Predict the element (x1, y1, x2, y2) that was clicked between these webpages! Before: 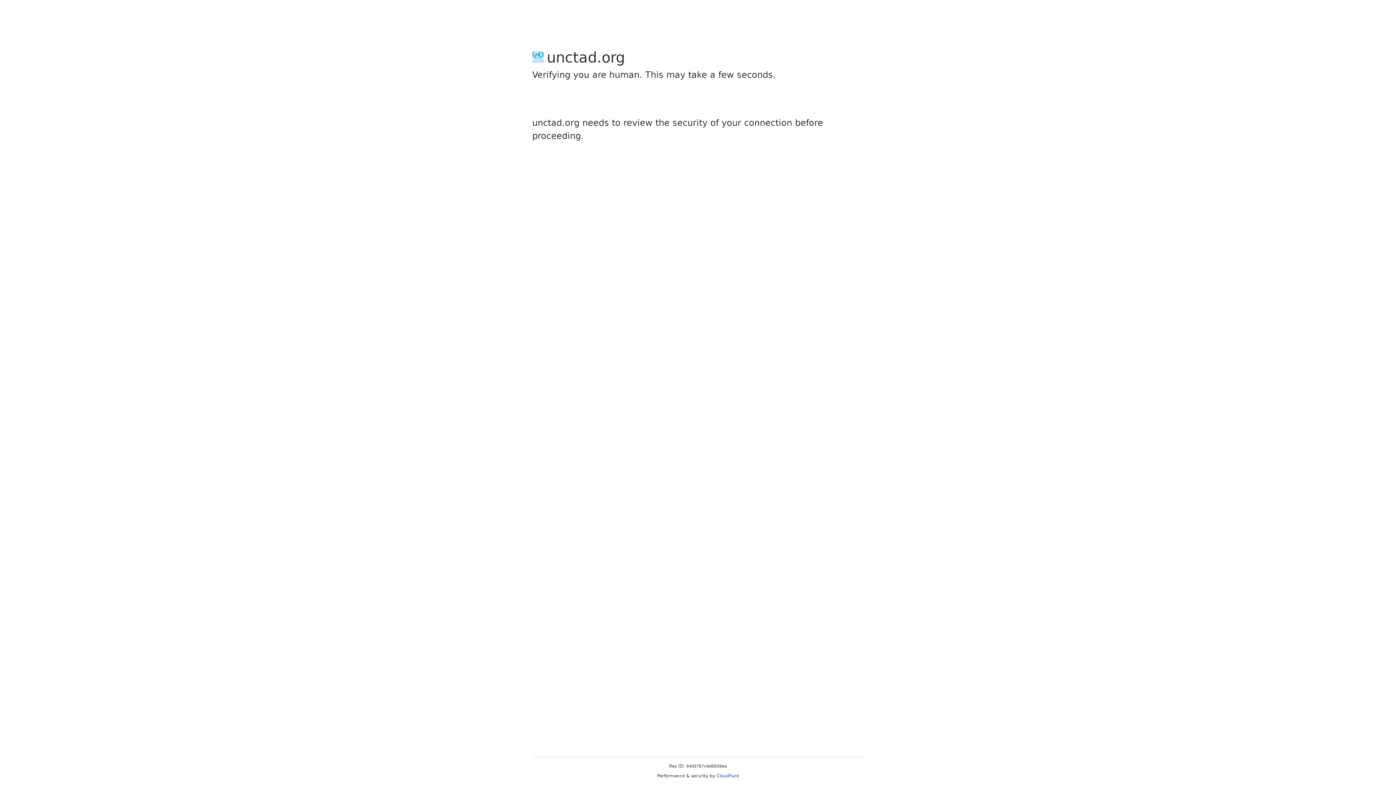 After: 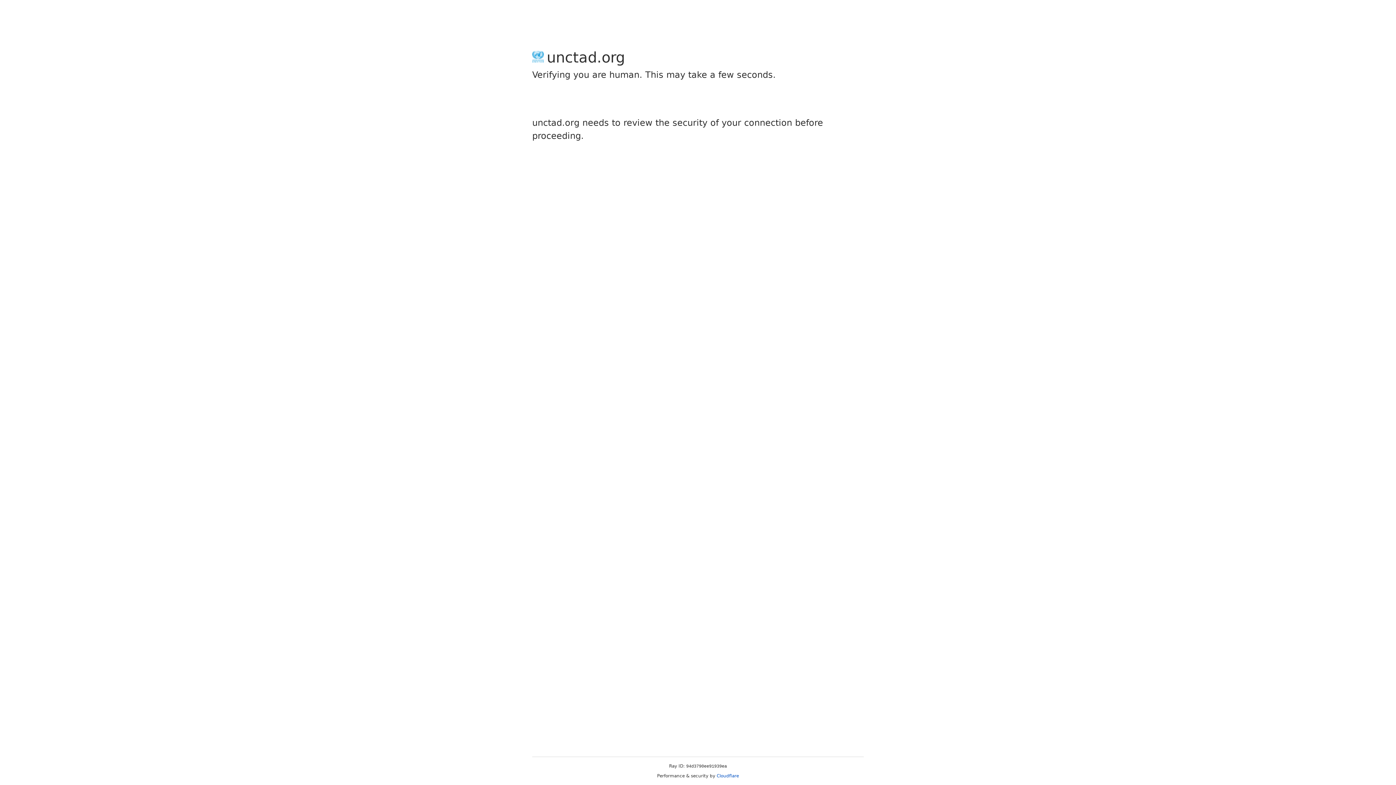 Action: bbox: (716, 773, 739, 778) label: Cloudflare